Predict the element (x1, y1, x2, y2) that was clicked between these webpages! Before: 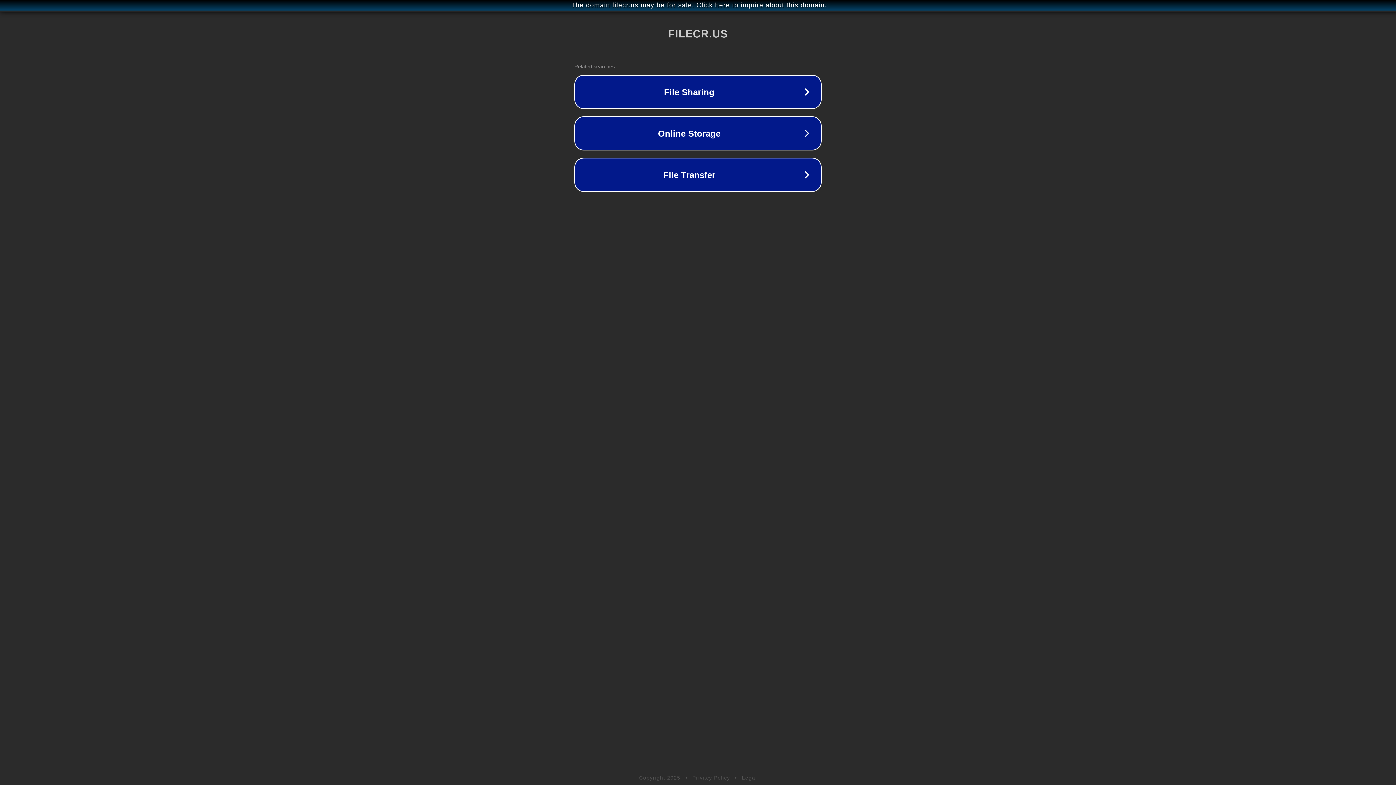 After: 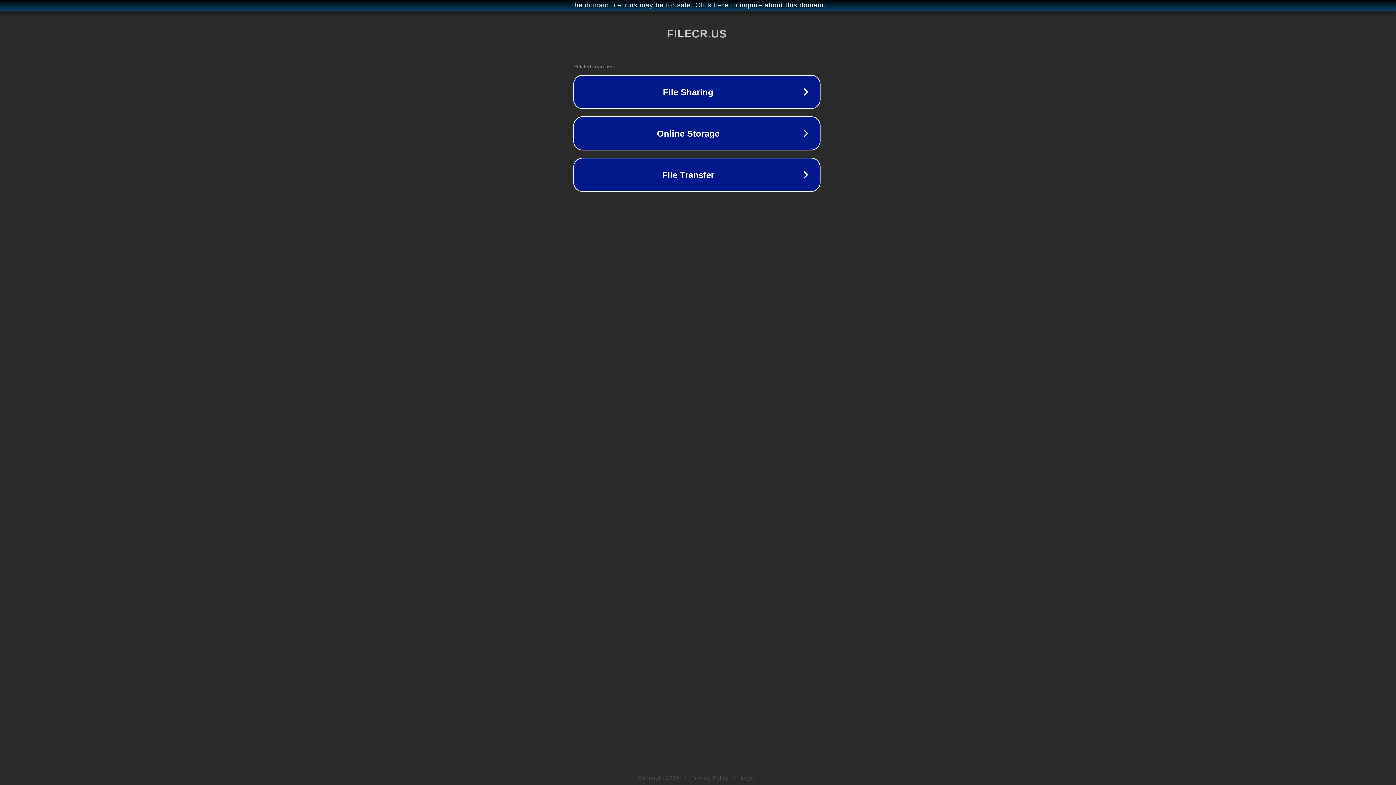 Action: bbox: (1, 1, 1397, 9) label: The domain filecr.us may be for sale. Click here to inquire about this domain.